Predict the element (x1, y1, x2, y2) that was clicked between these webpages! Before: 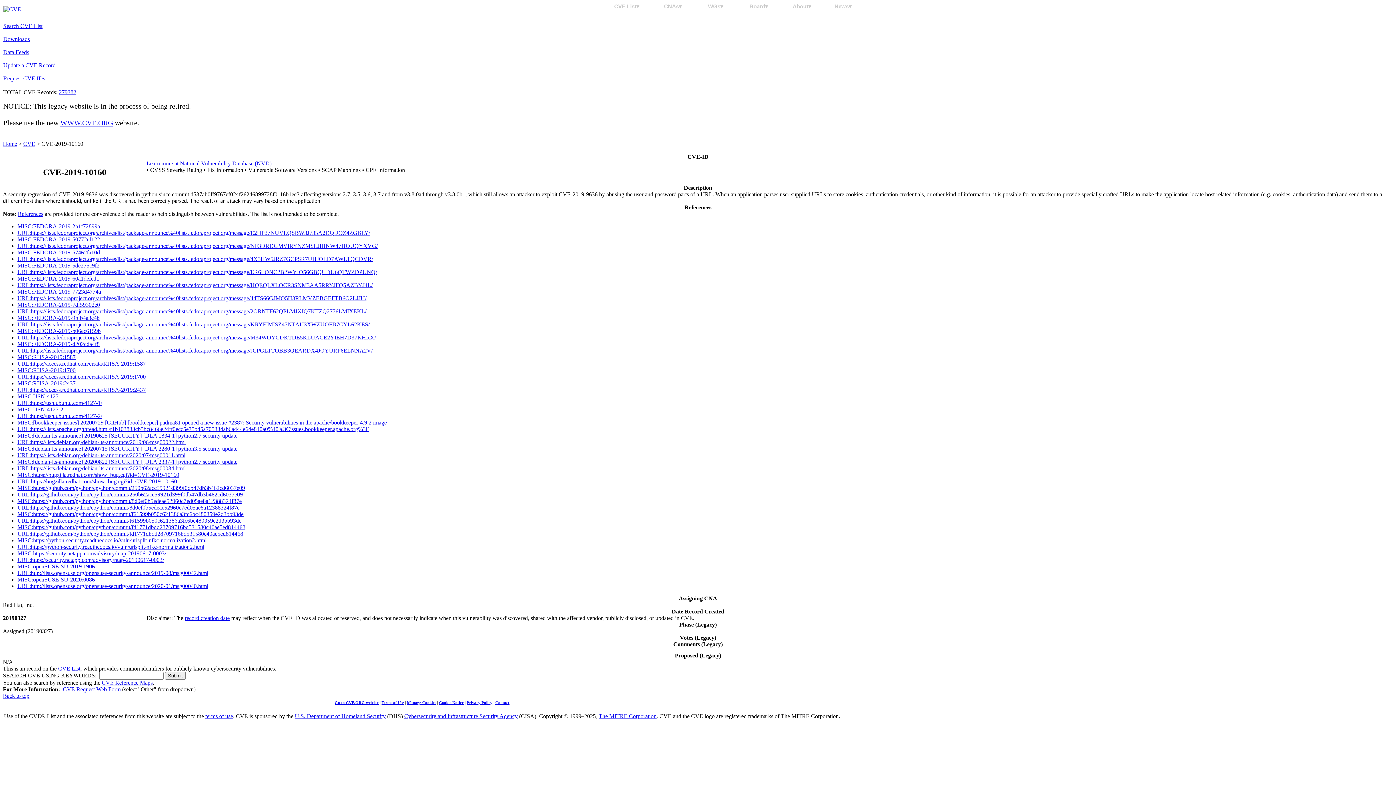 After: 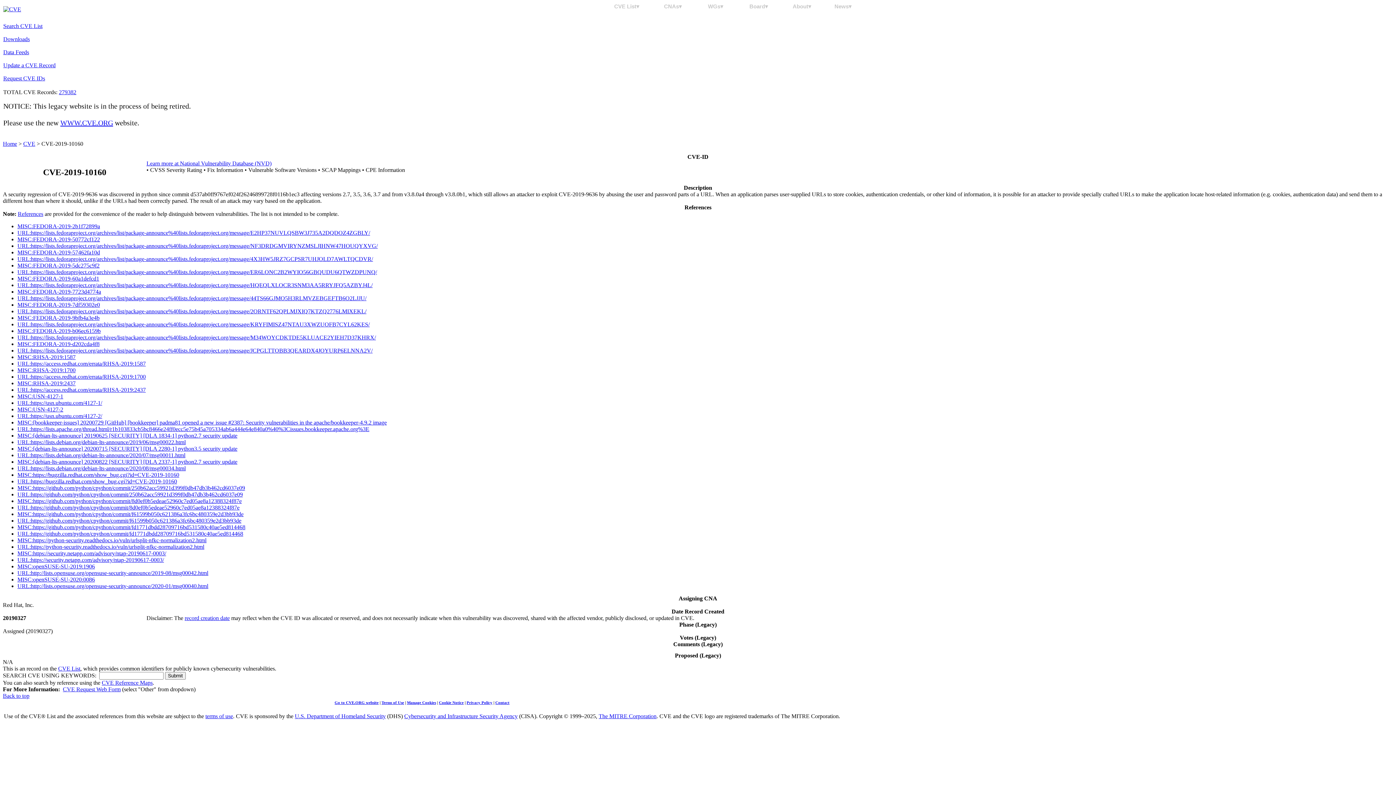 Action: label: Learn more at National Vulnerability Database (NVD) bbox: (146, 160, 271, 166)